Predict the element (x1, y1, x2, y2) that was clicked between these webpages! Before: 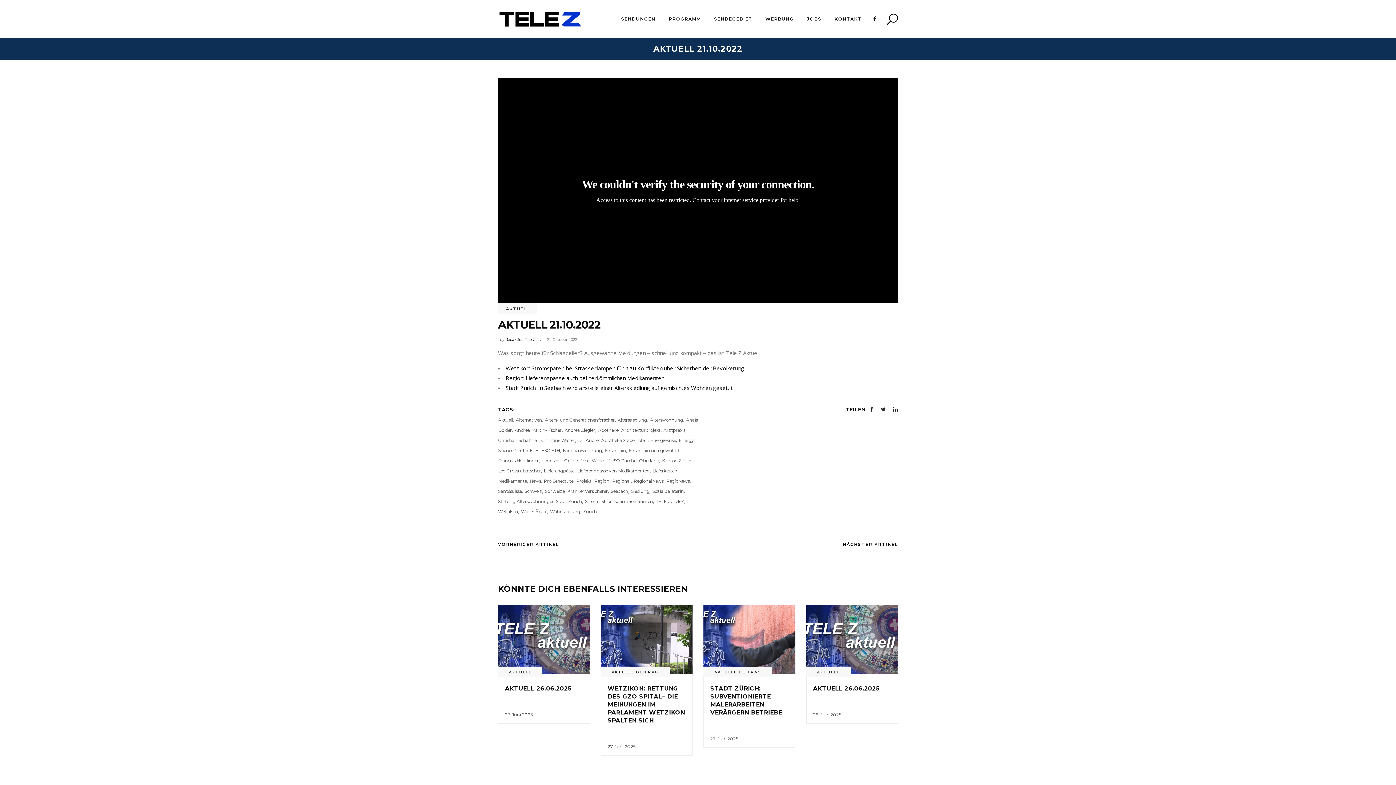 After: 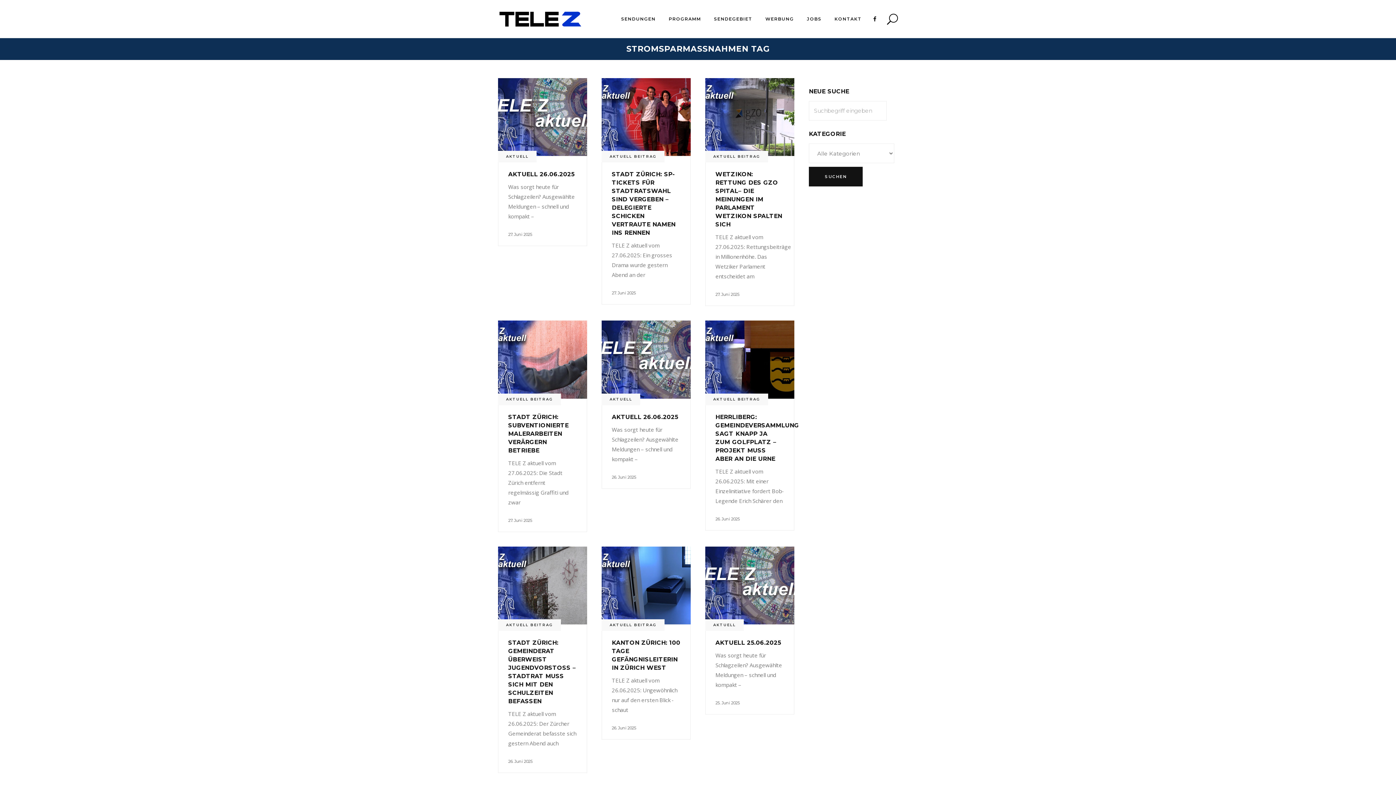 Action: bbox: (601, 499, 653, 504) label: Stromsparmassnahmen